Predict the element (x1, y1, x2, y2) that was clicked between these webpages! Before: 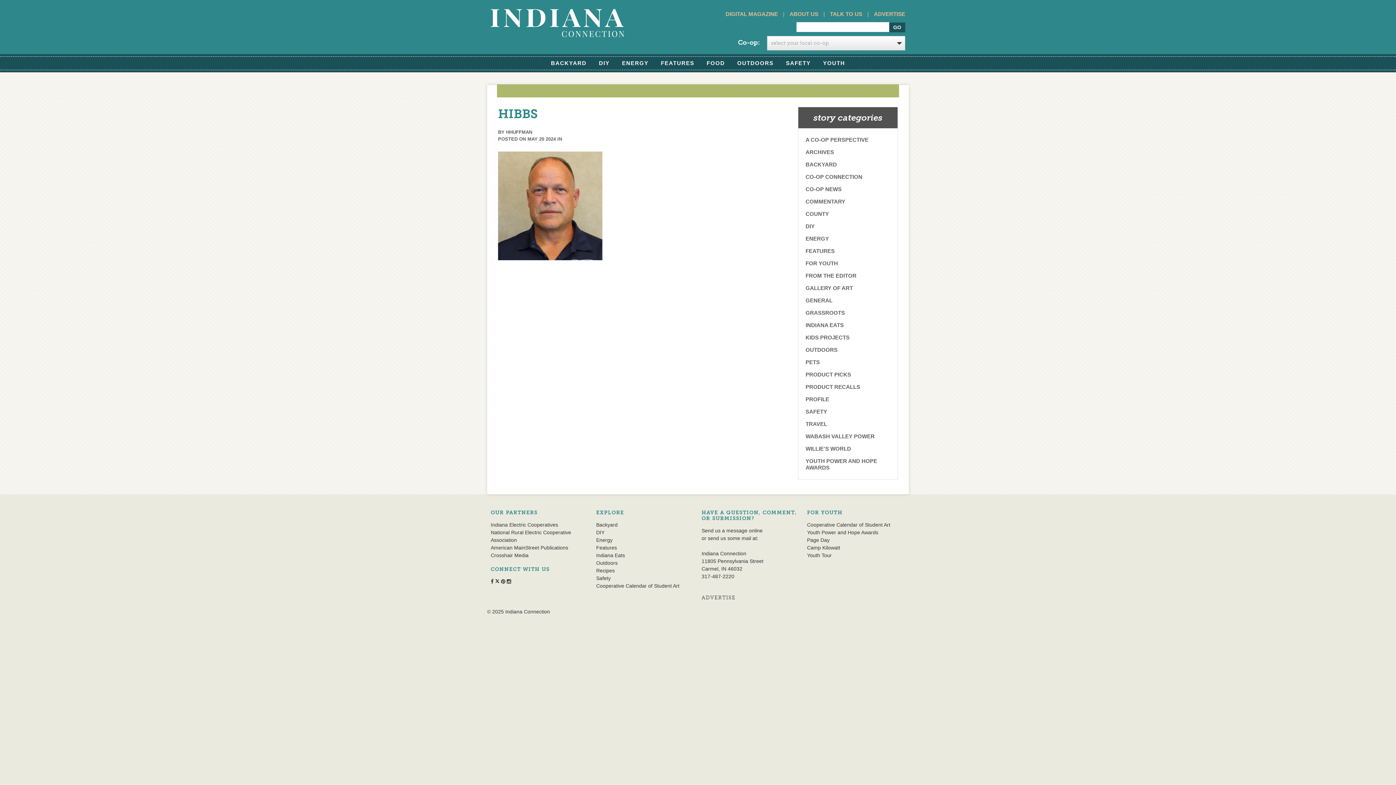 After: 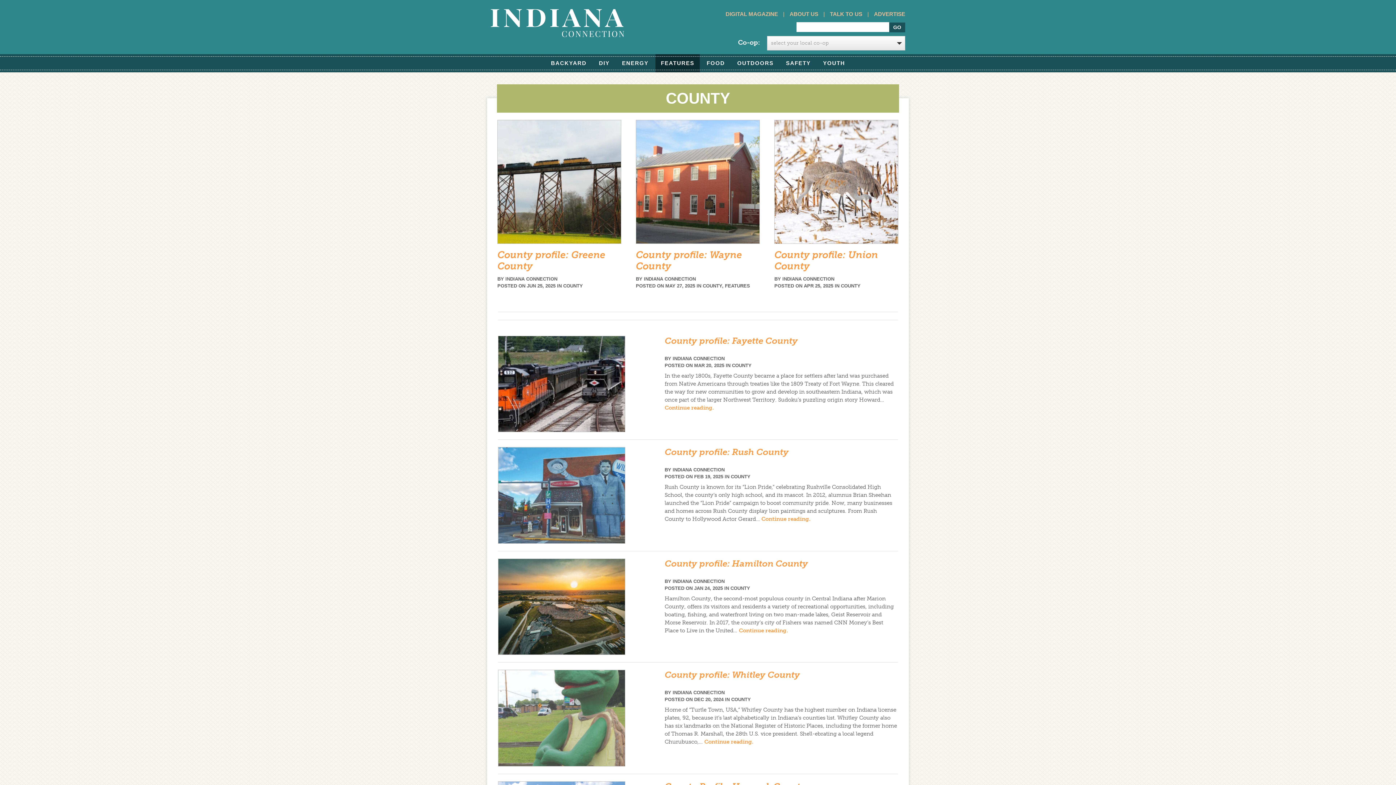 Action: bbox: (798, 207, 897, 220) label: COUNTY